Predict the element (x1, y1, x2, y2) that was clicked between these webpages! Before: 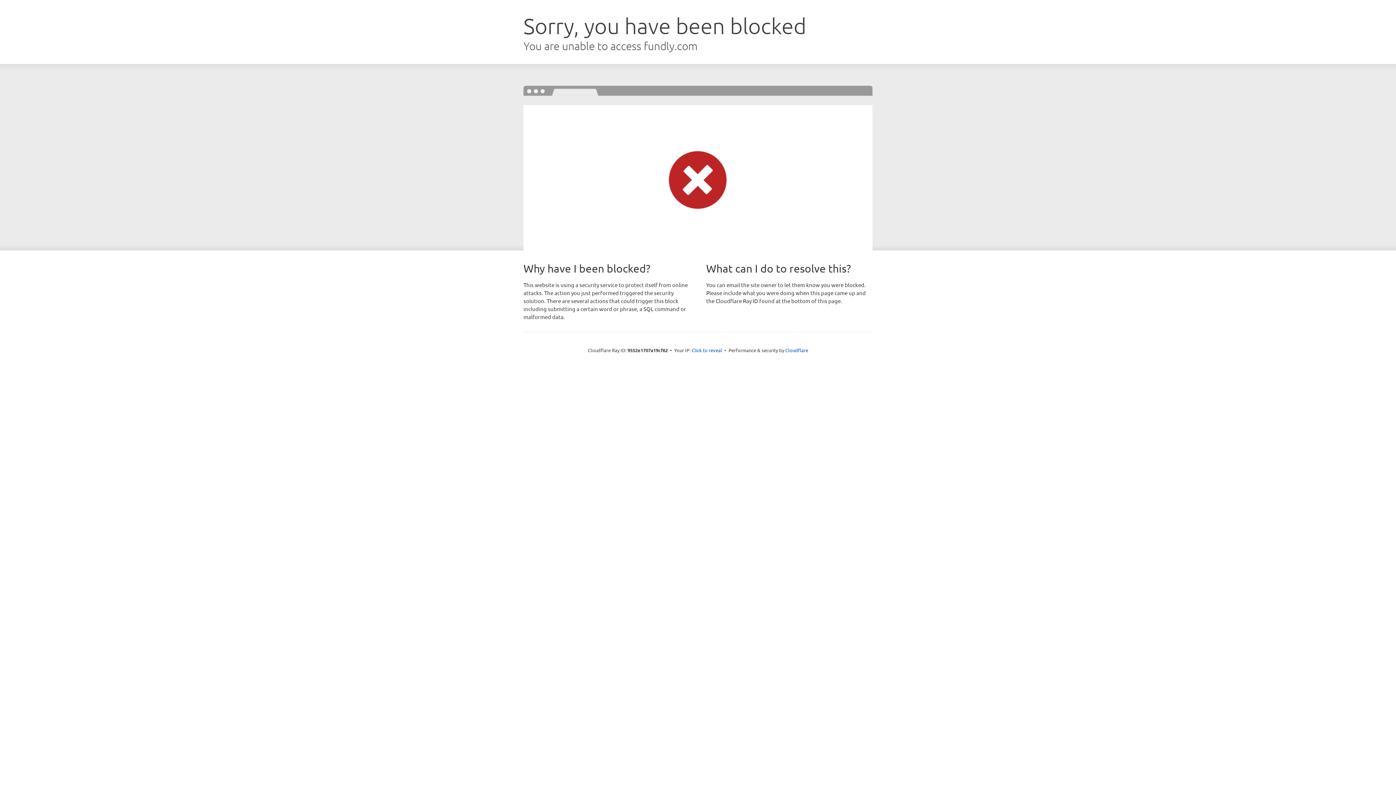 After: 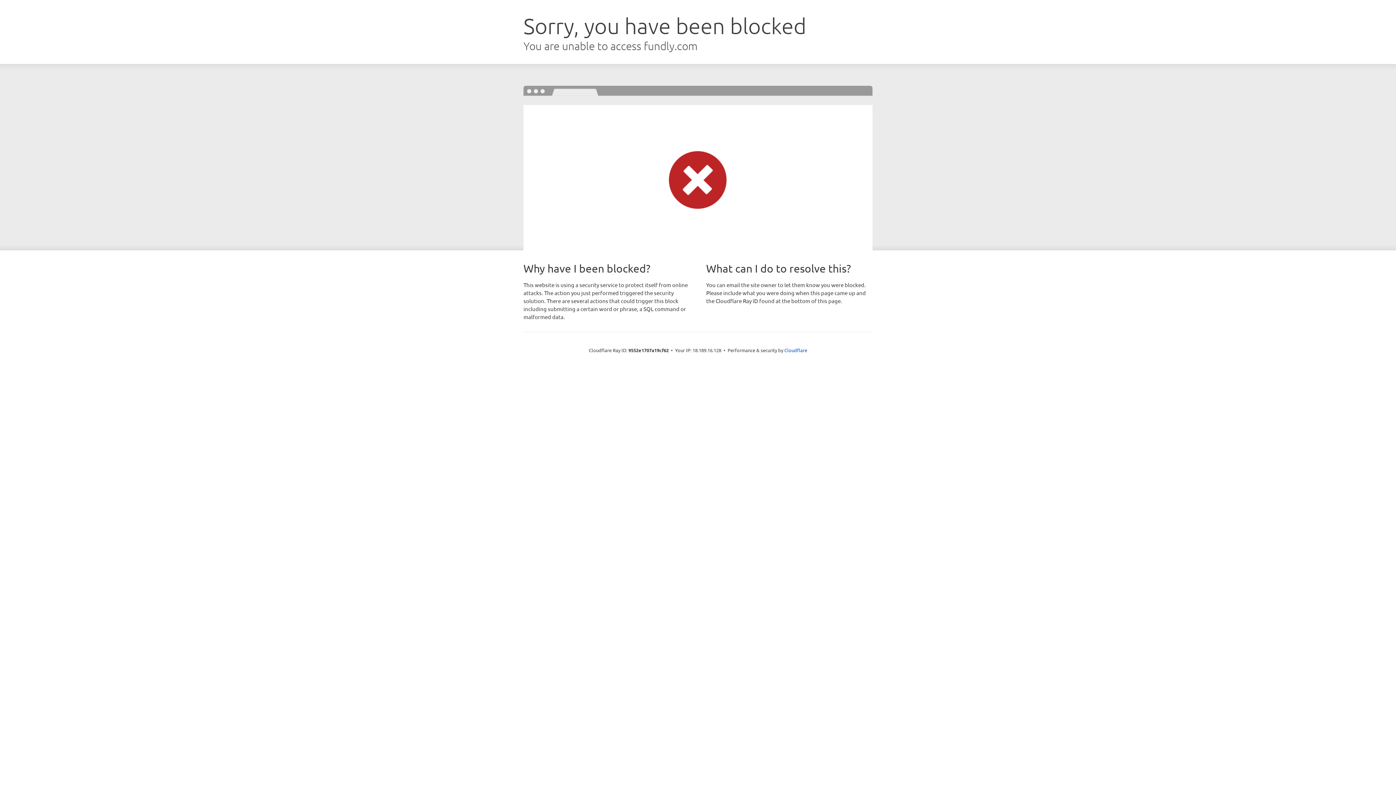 Action: label: Click to reveal bbox: (691, 346, 722, 353)